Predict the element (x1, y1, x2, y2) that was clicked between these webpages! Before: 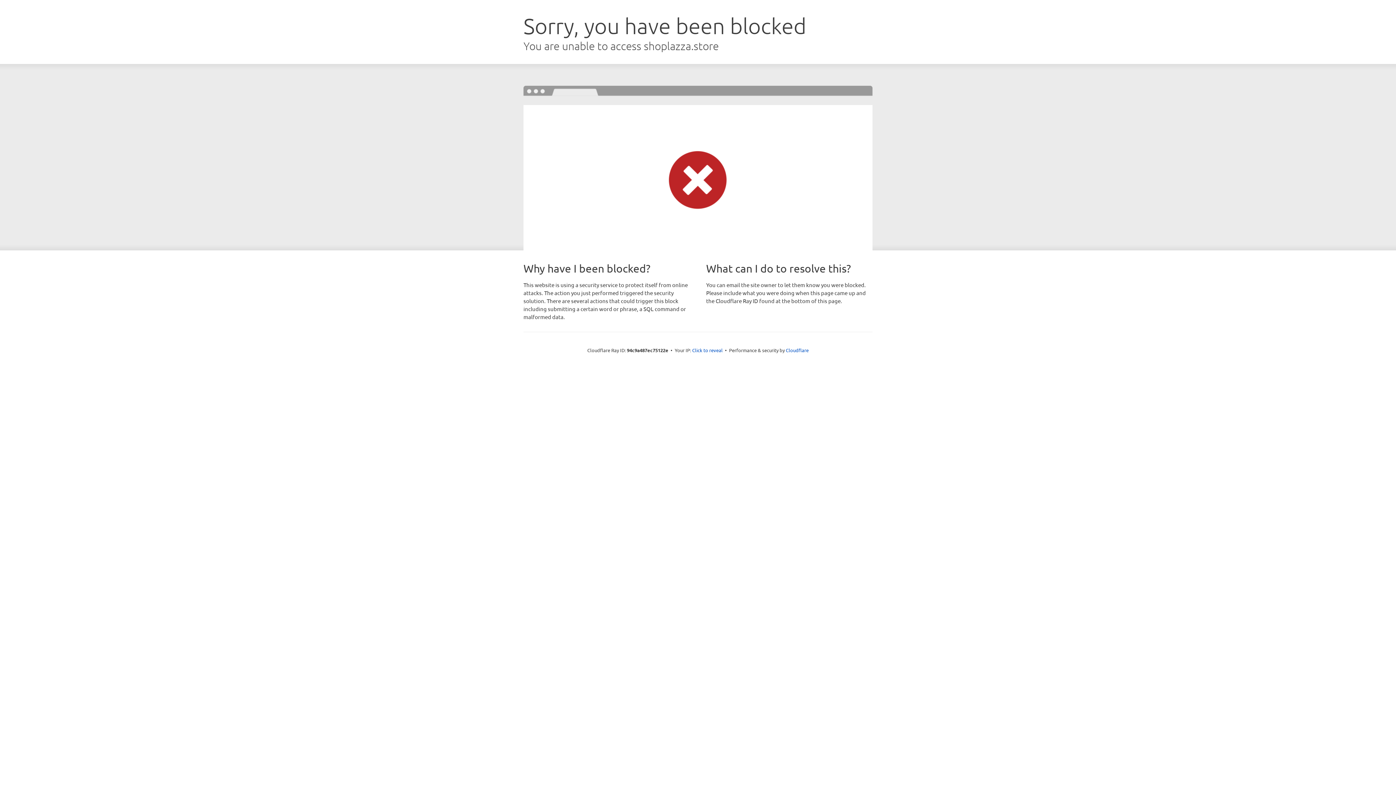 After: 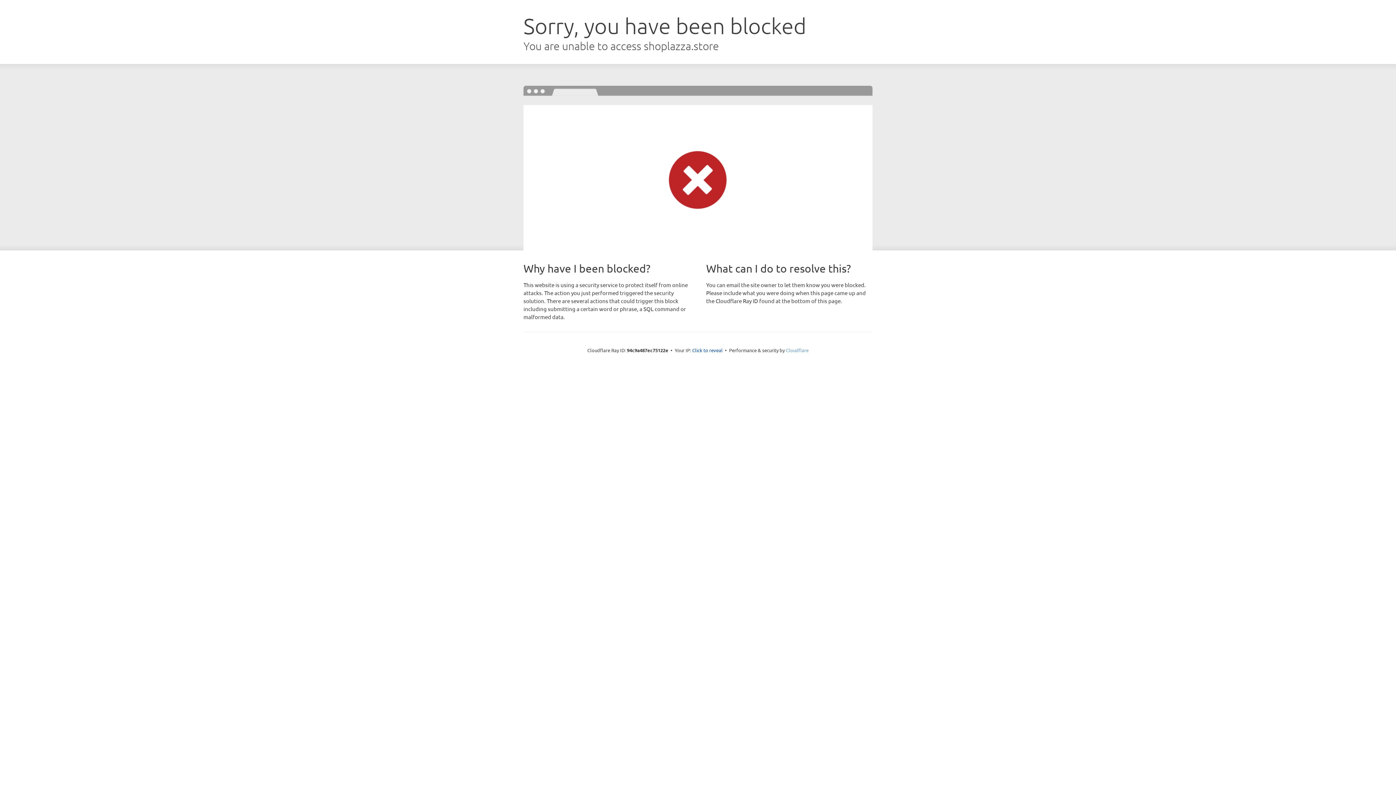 Action: bbox: (786, 347, 808, 353) label: Cloudflare